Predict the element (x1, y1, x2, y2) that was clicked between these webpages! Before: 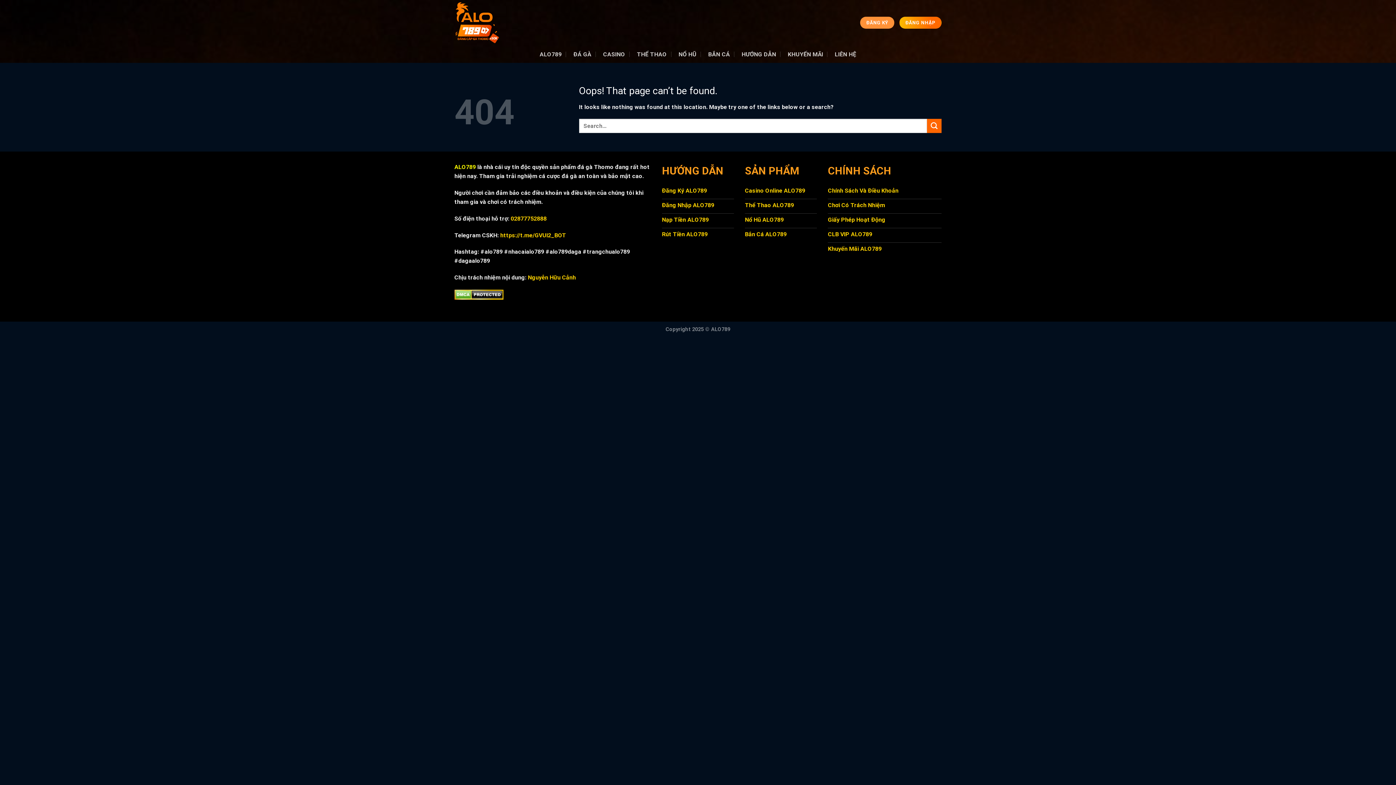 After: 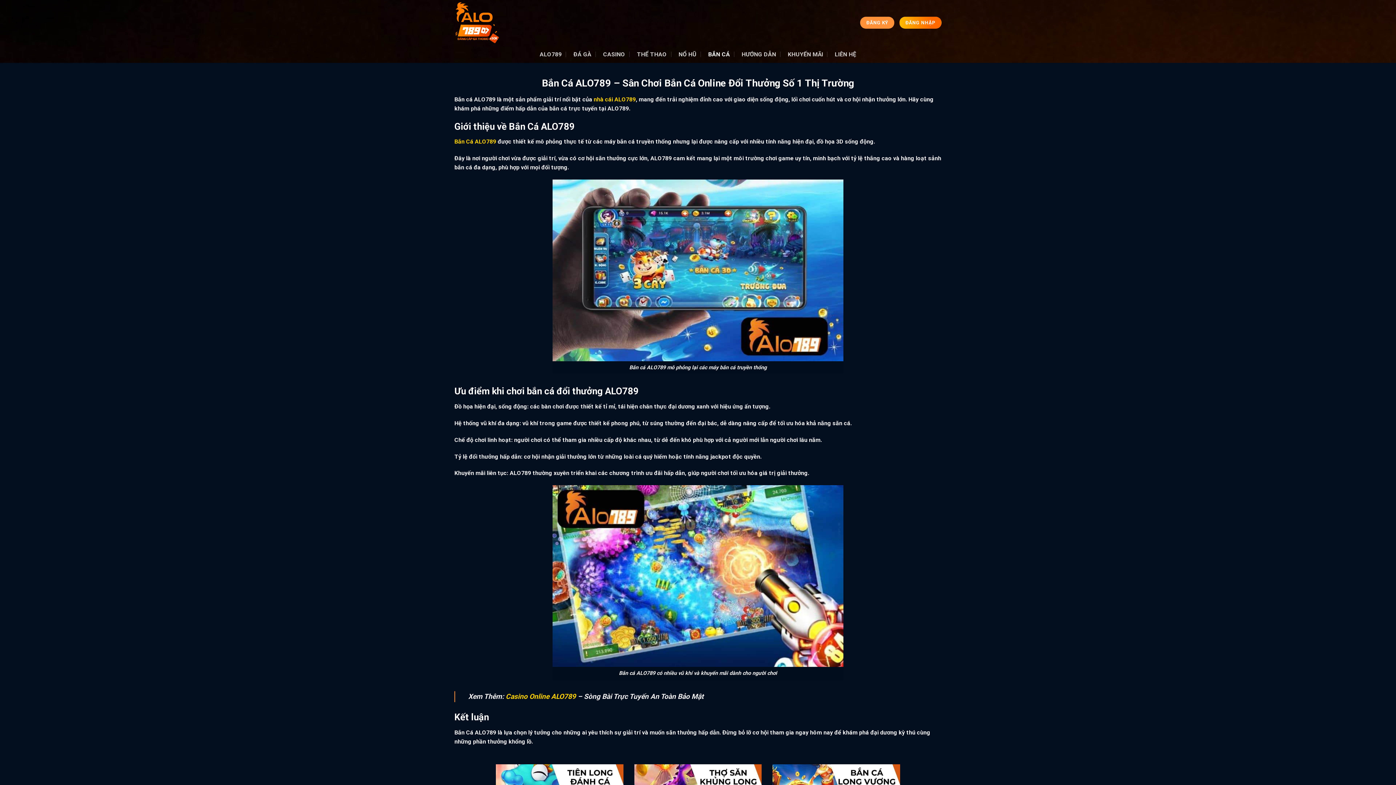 Action: bbox: (745, 228, 817, 242) label: Bắn Cá ALO789